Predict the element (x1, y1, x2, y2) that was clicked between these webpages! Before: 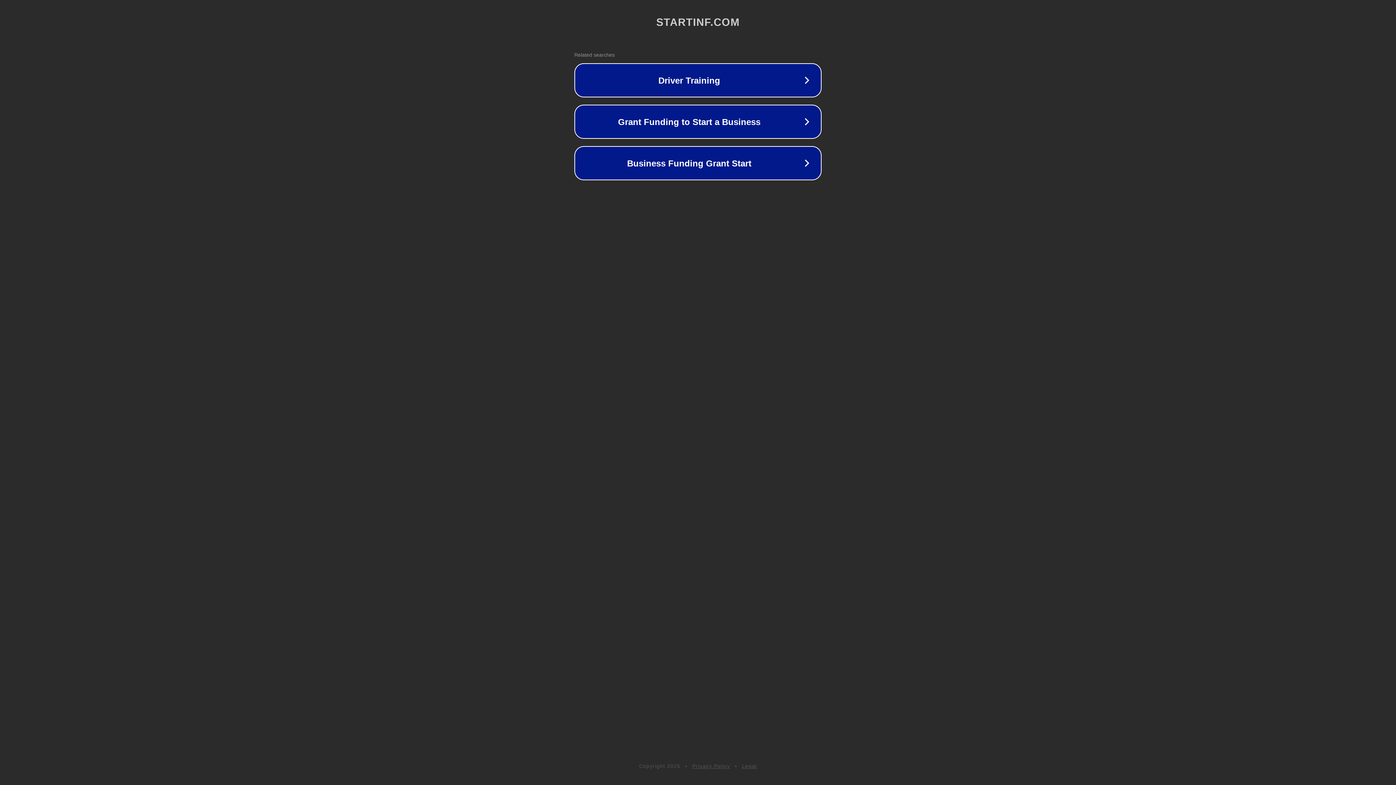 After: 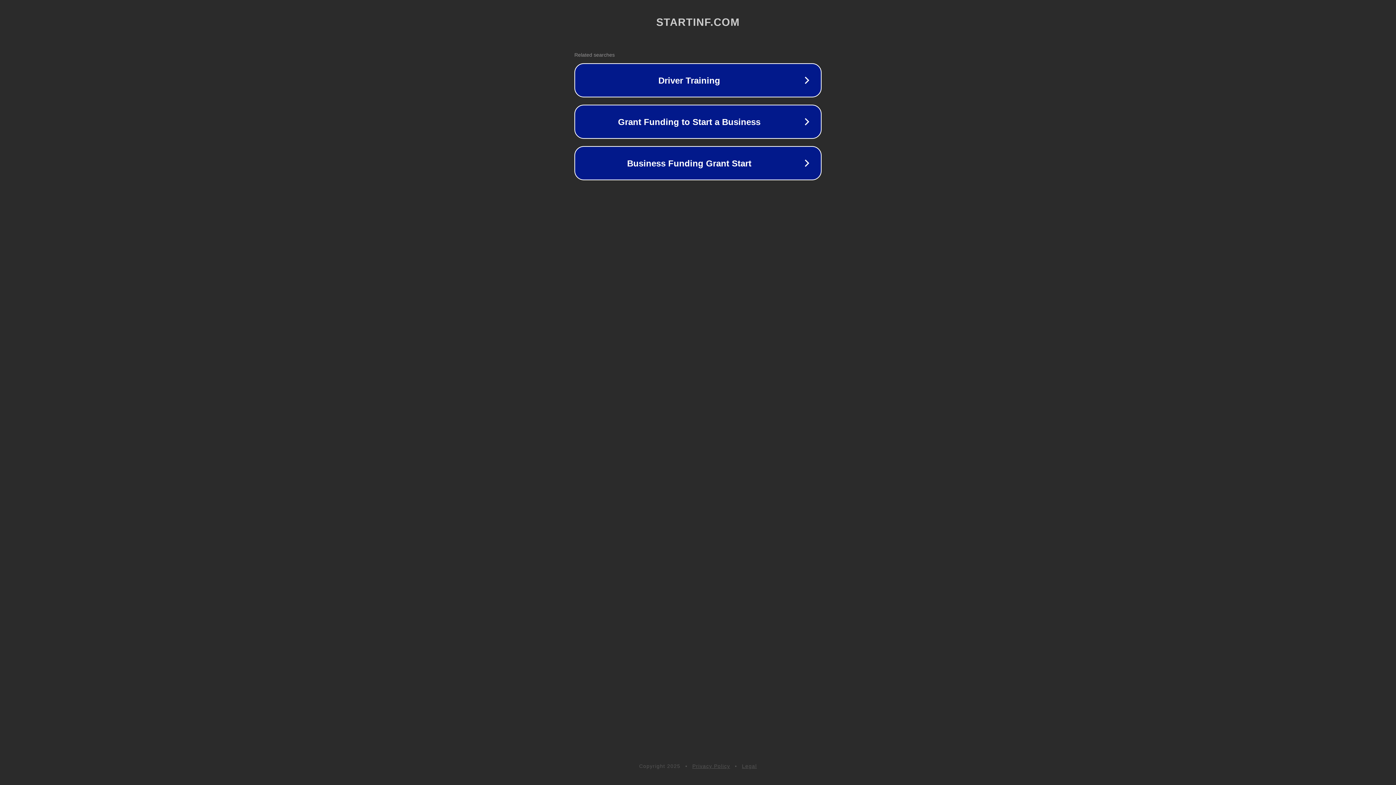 Action: label: Privacy Policy bbox: (692, 763, 730, 769)